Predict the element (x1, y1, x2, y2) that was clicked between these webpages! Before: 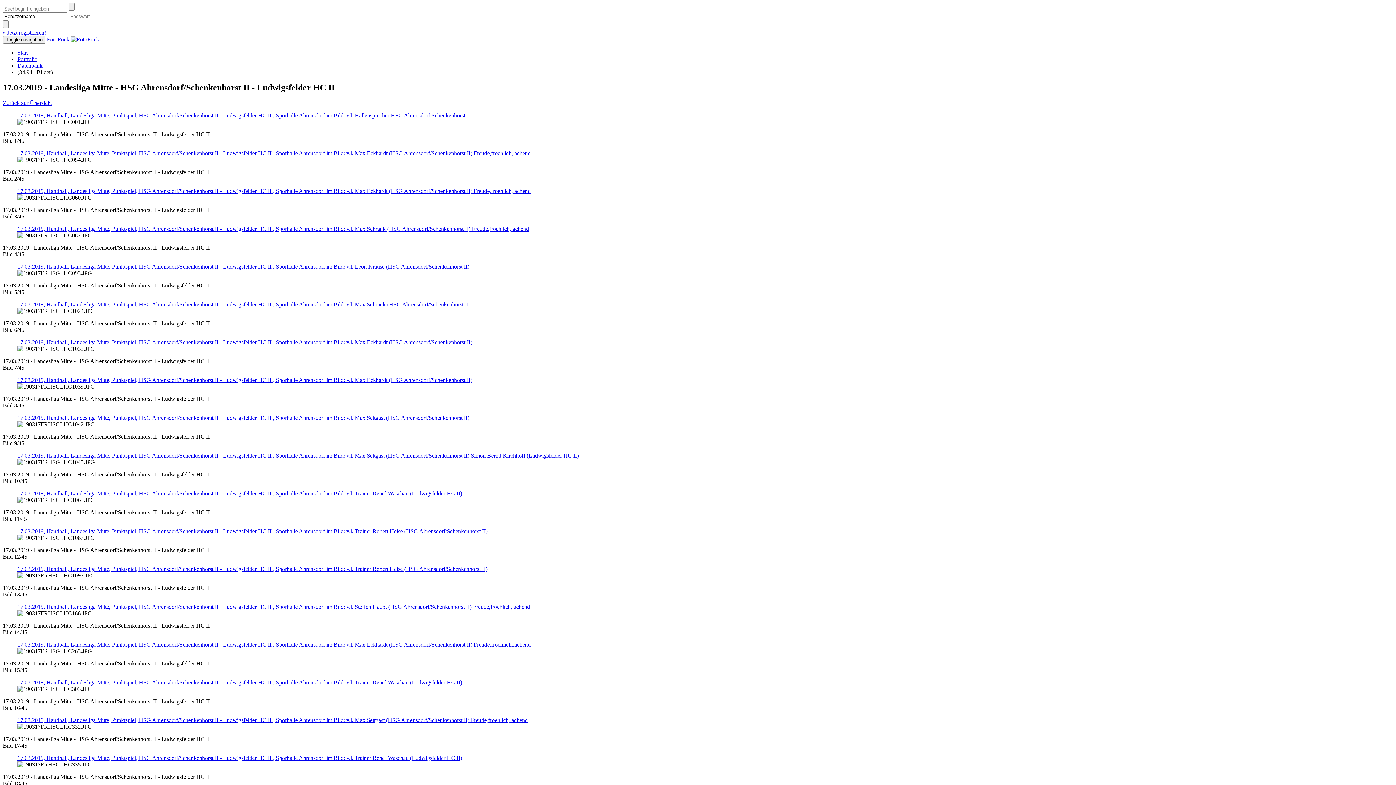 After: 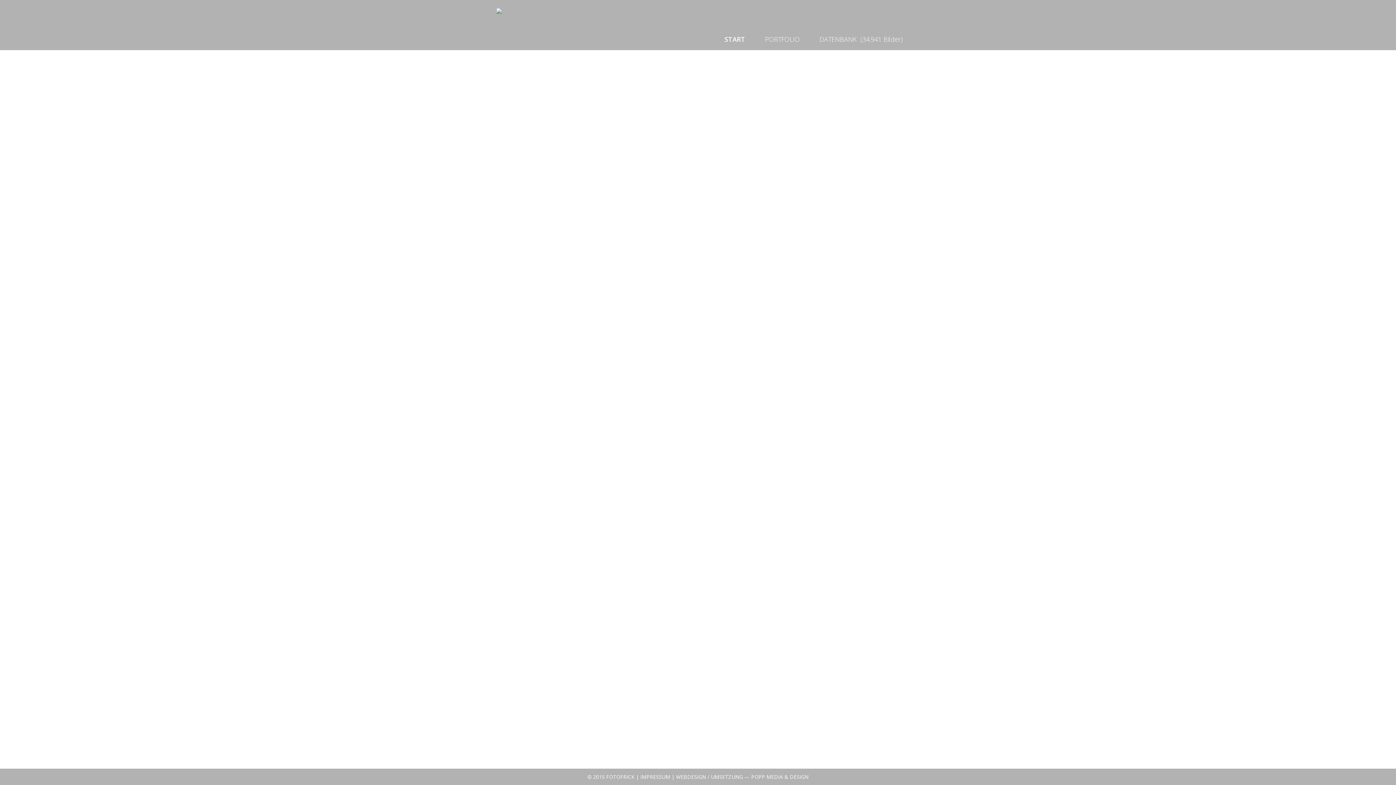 Action: bbox: (17, 49, 28, 55) label: Start